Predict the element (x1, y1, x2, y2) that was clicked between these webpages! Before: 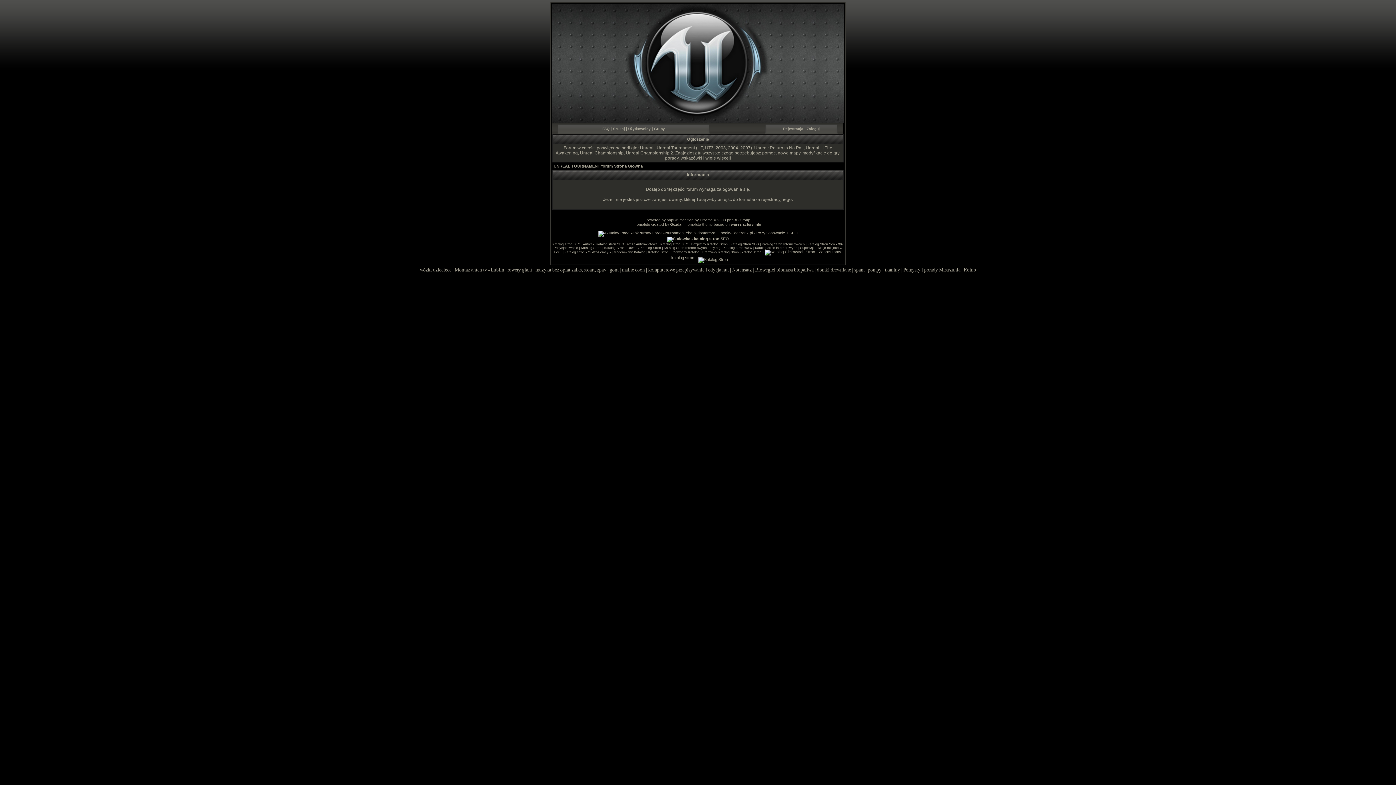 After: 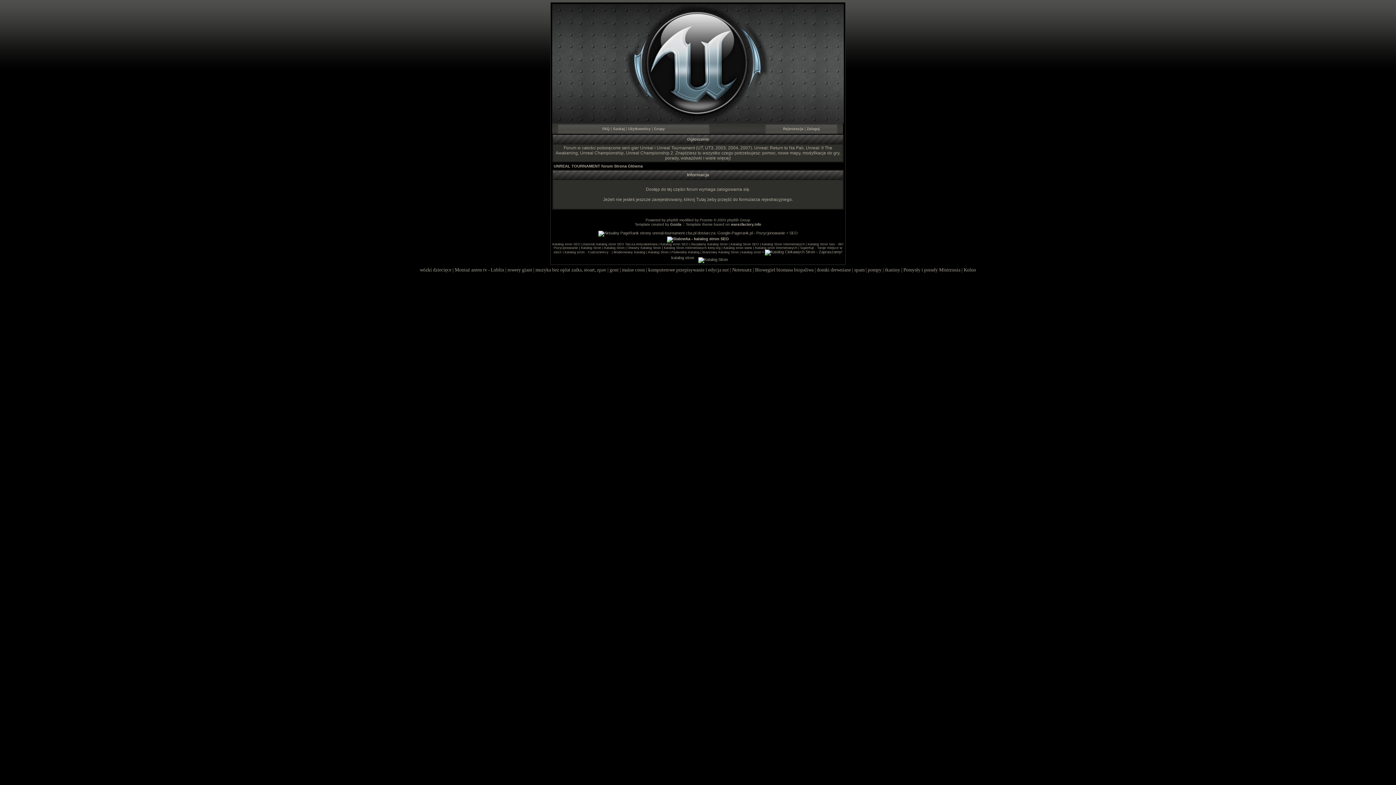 Action: bbox: (668, 257, 697, 261)